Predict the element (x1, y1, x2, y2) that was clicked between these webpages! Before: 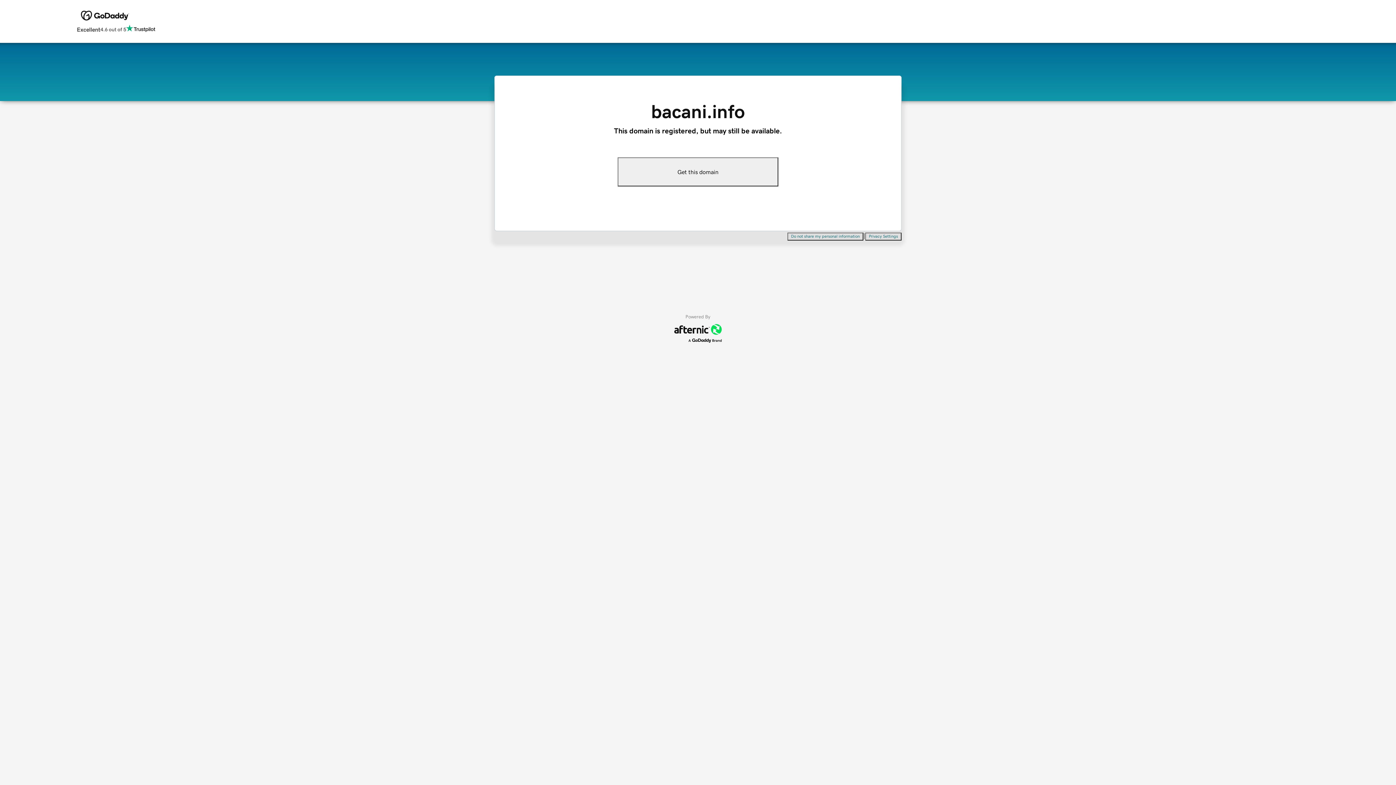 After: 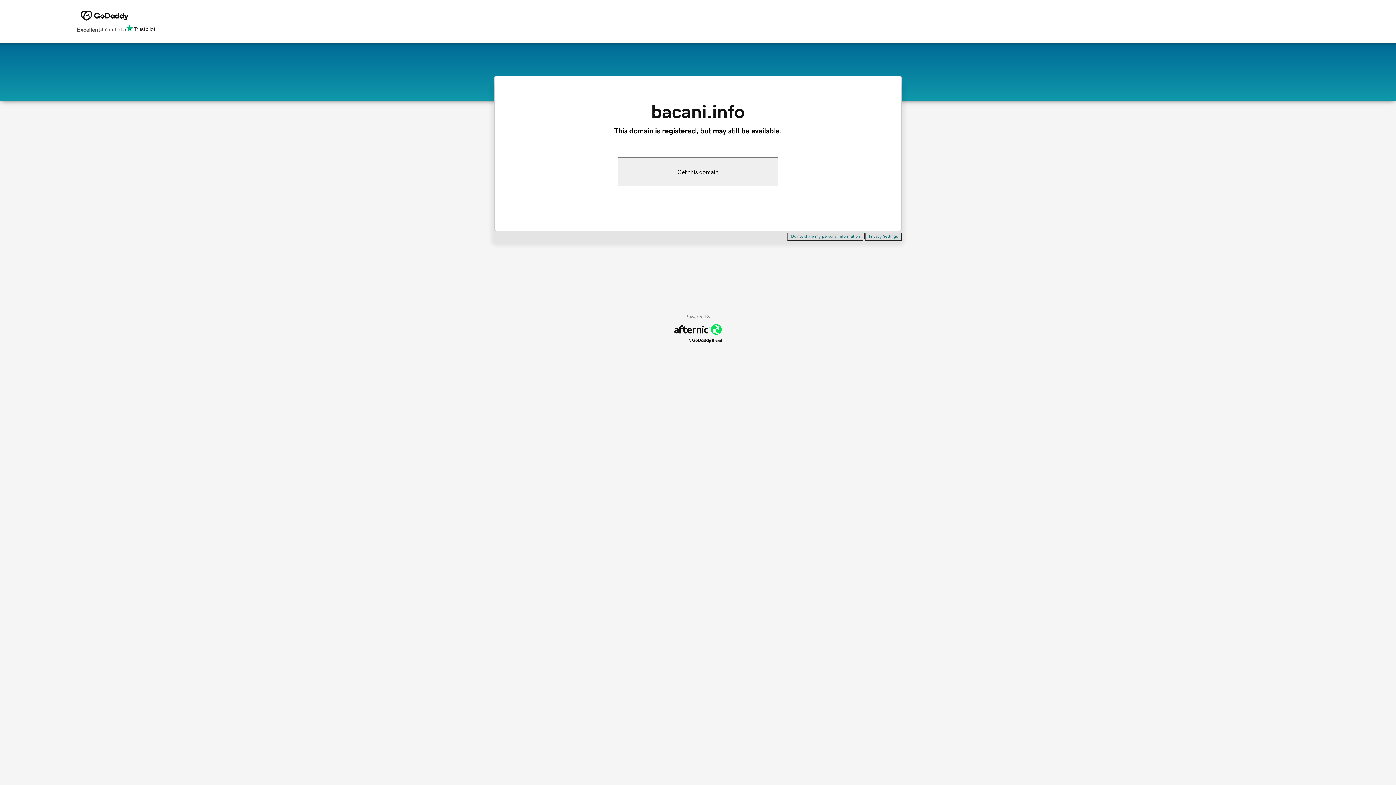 Action: bbox: (787, 232, 863, 240) label: Do not share my personal information